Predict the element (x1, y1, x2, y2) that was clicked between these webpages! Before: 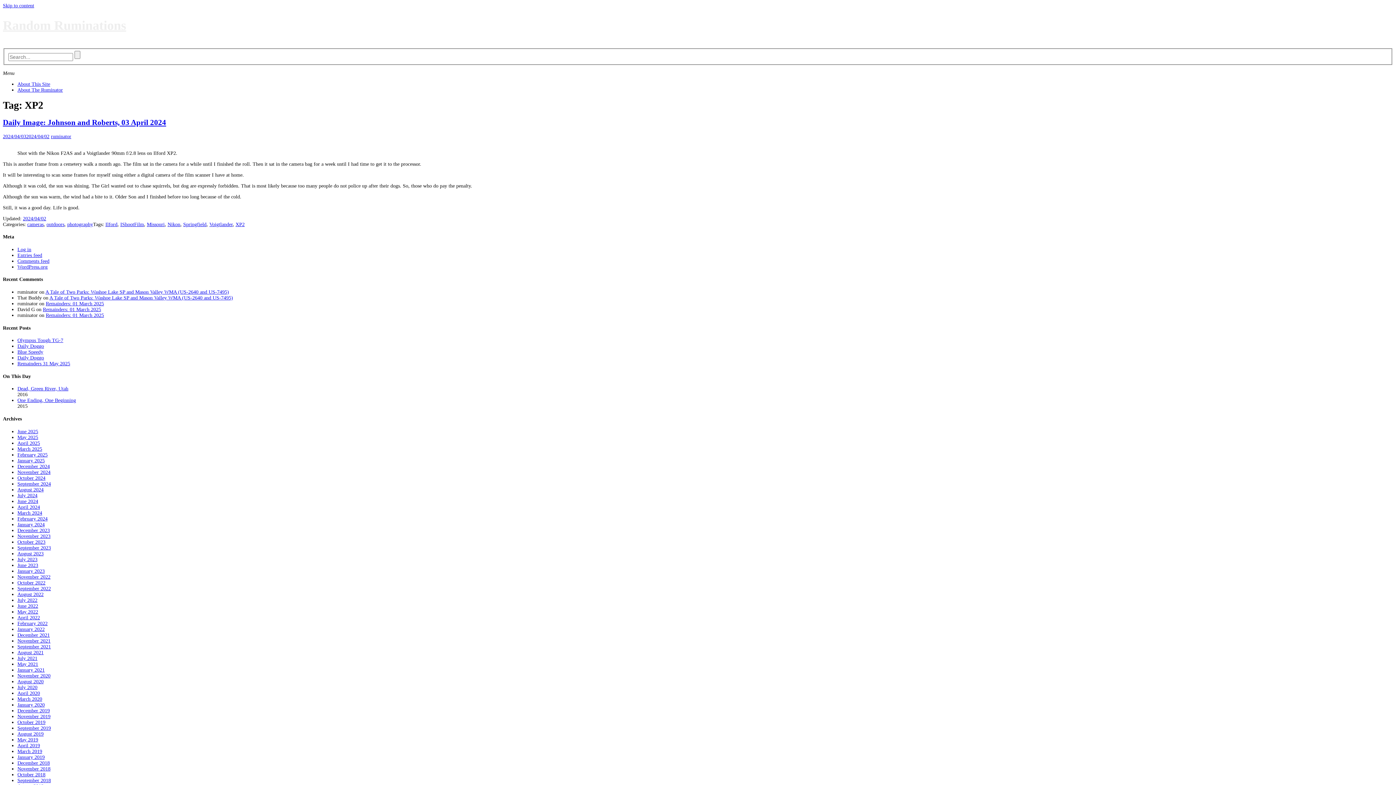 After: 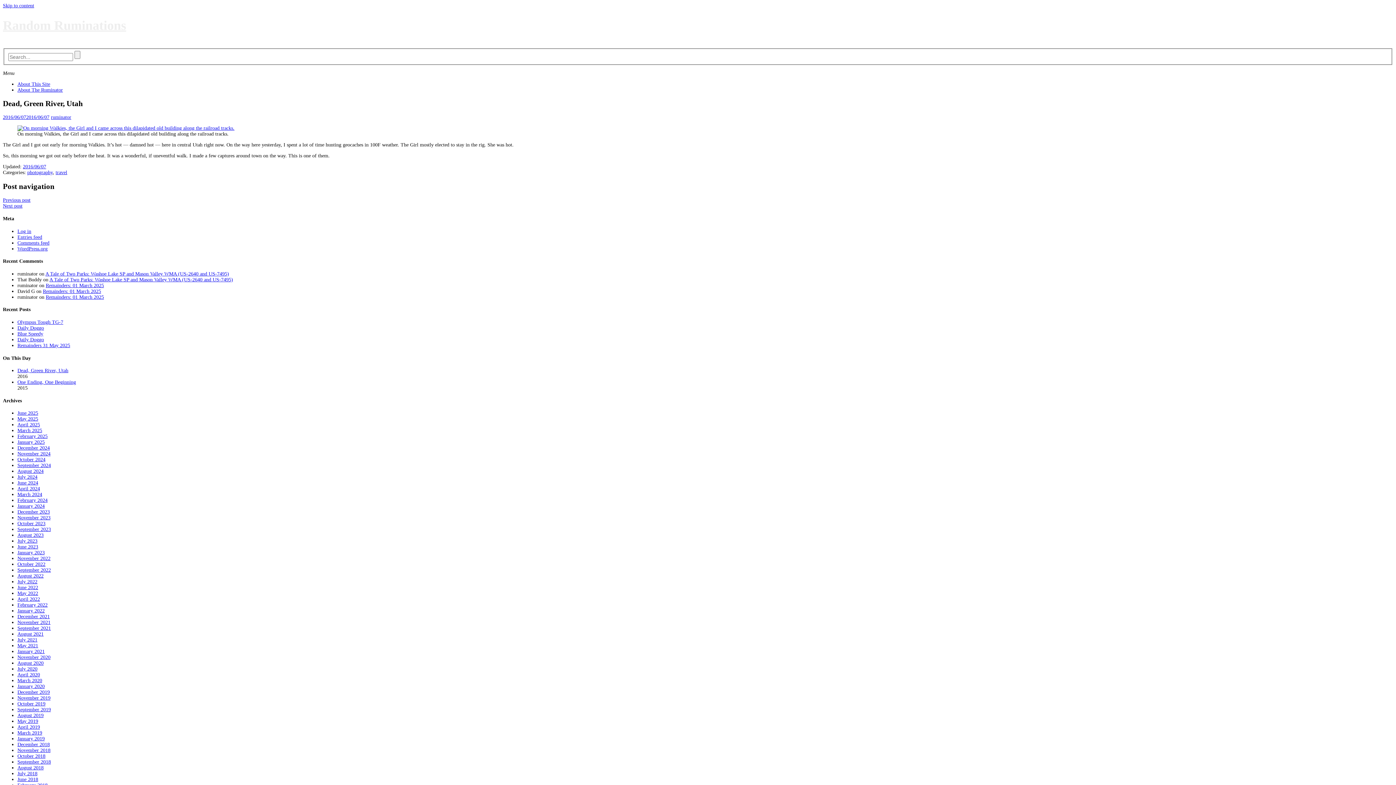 Action: bbox: (17, 386, 68, 391) label: Dead, Green River, Utah